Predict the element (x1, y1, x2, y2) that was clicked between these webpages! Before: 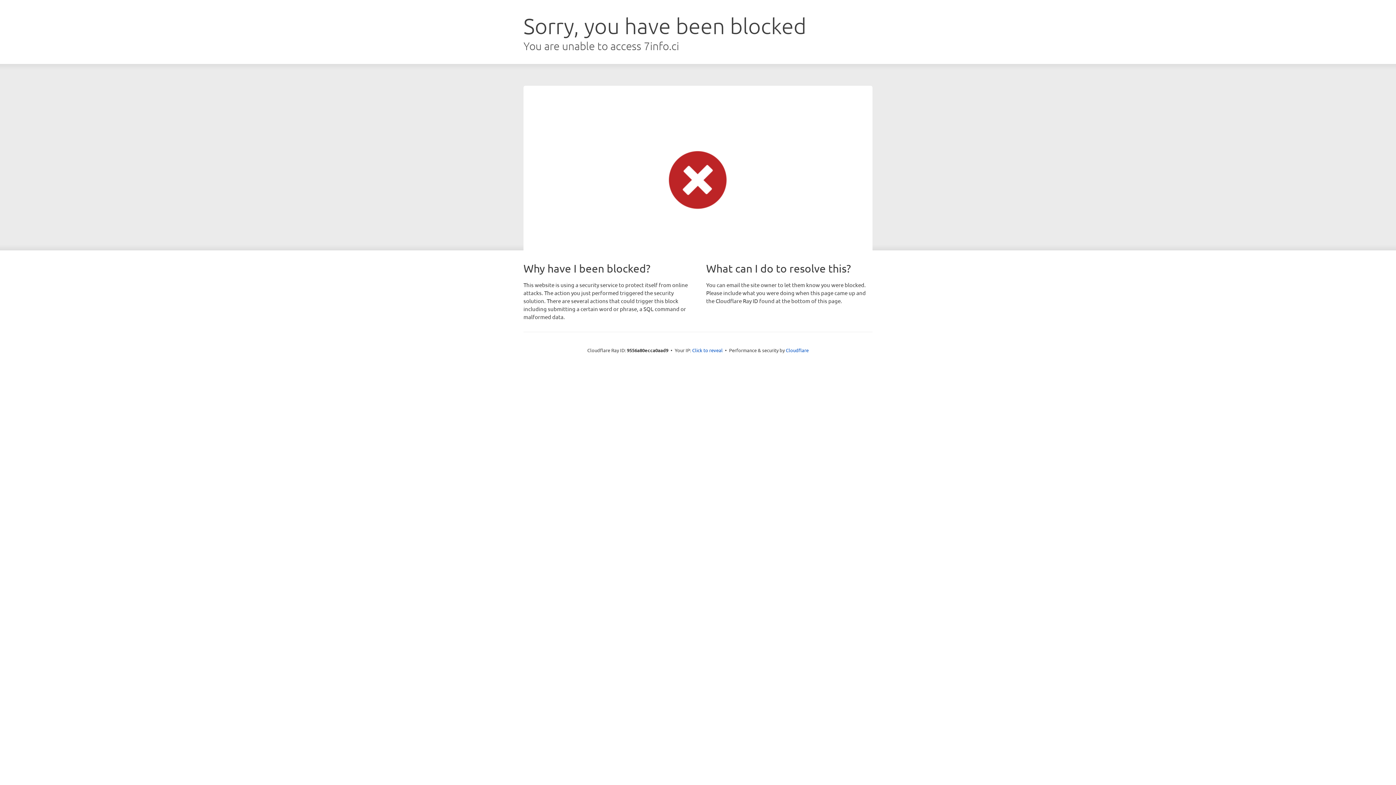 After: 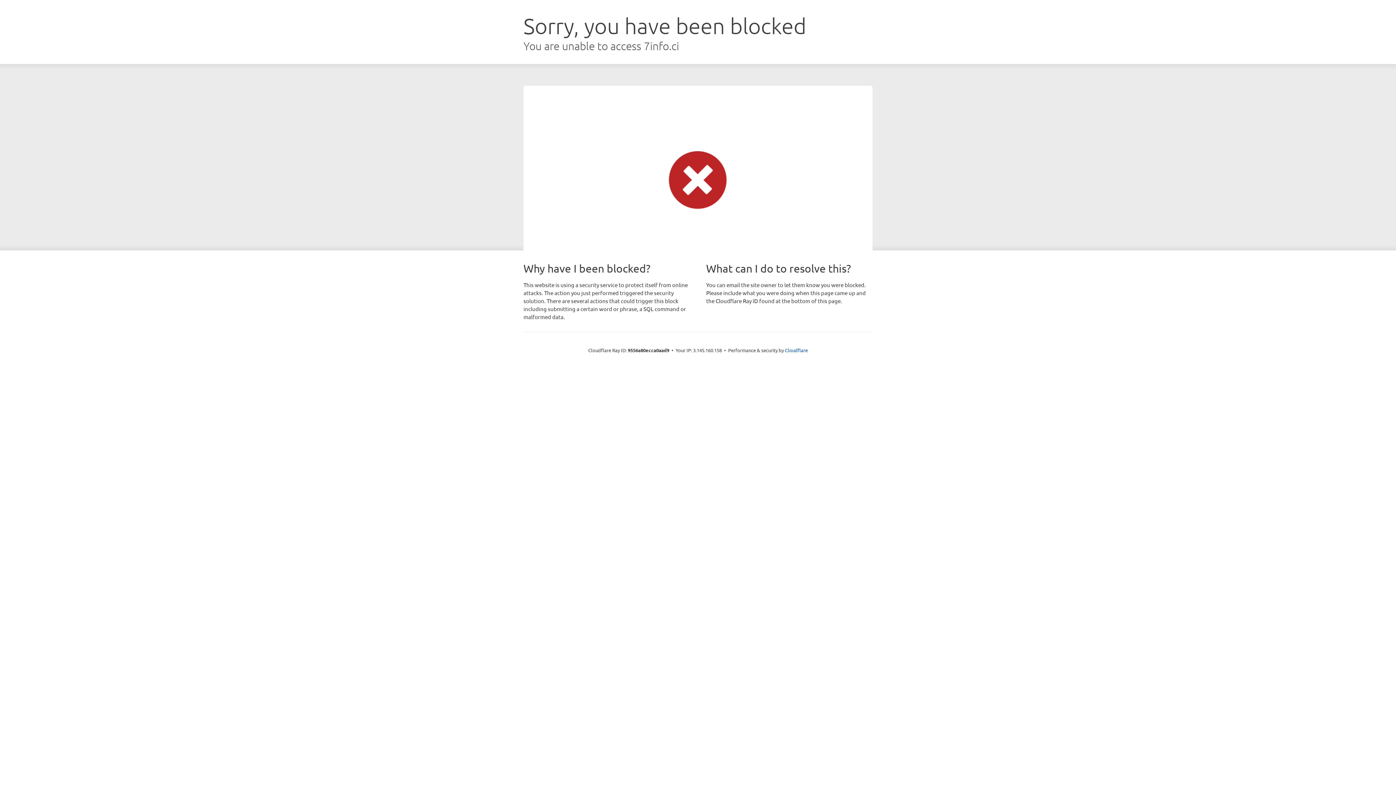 Action: label: Click to reveal bbox: (692, 346, 722, 353)